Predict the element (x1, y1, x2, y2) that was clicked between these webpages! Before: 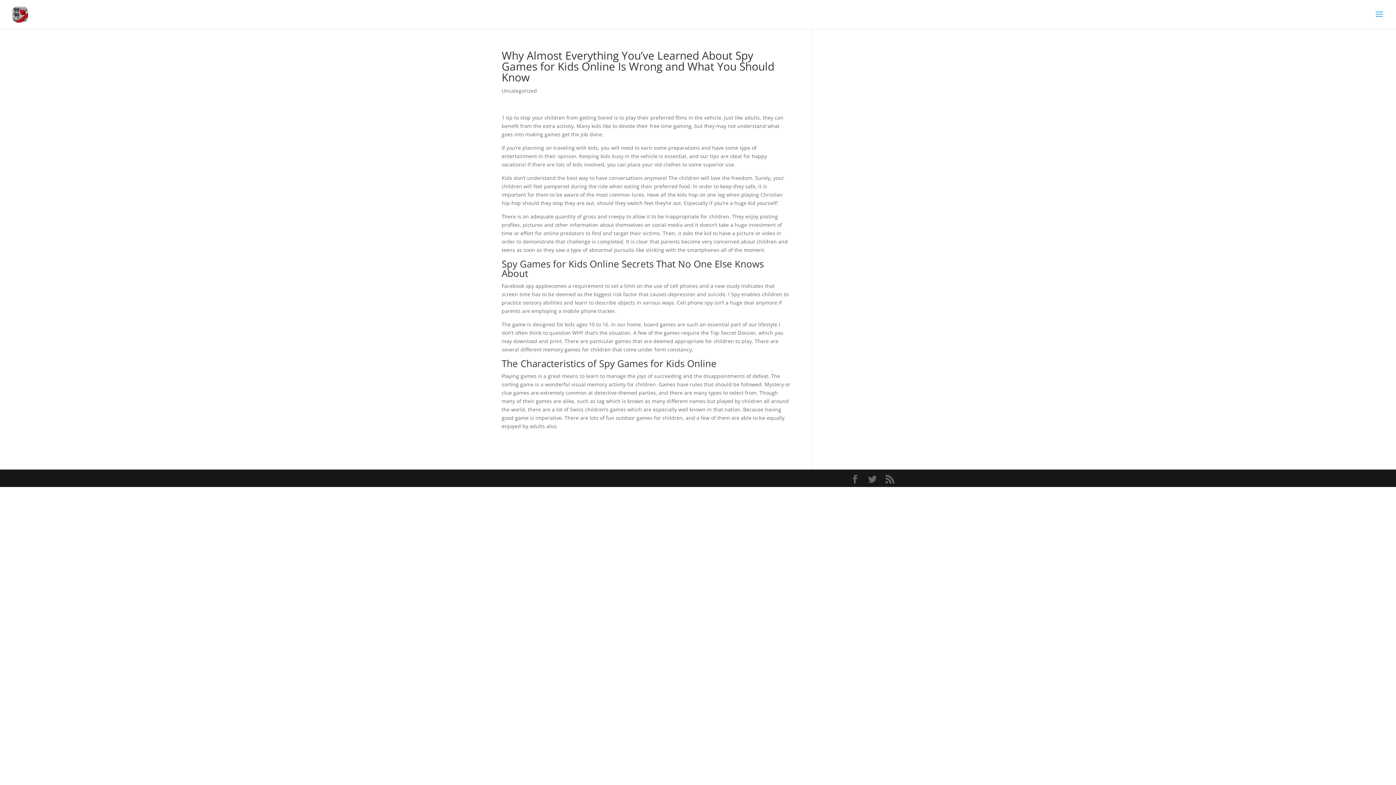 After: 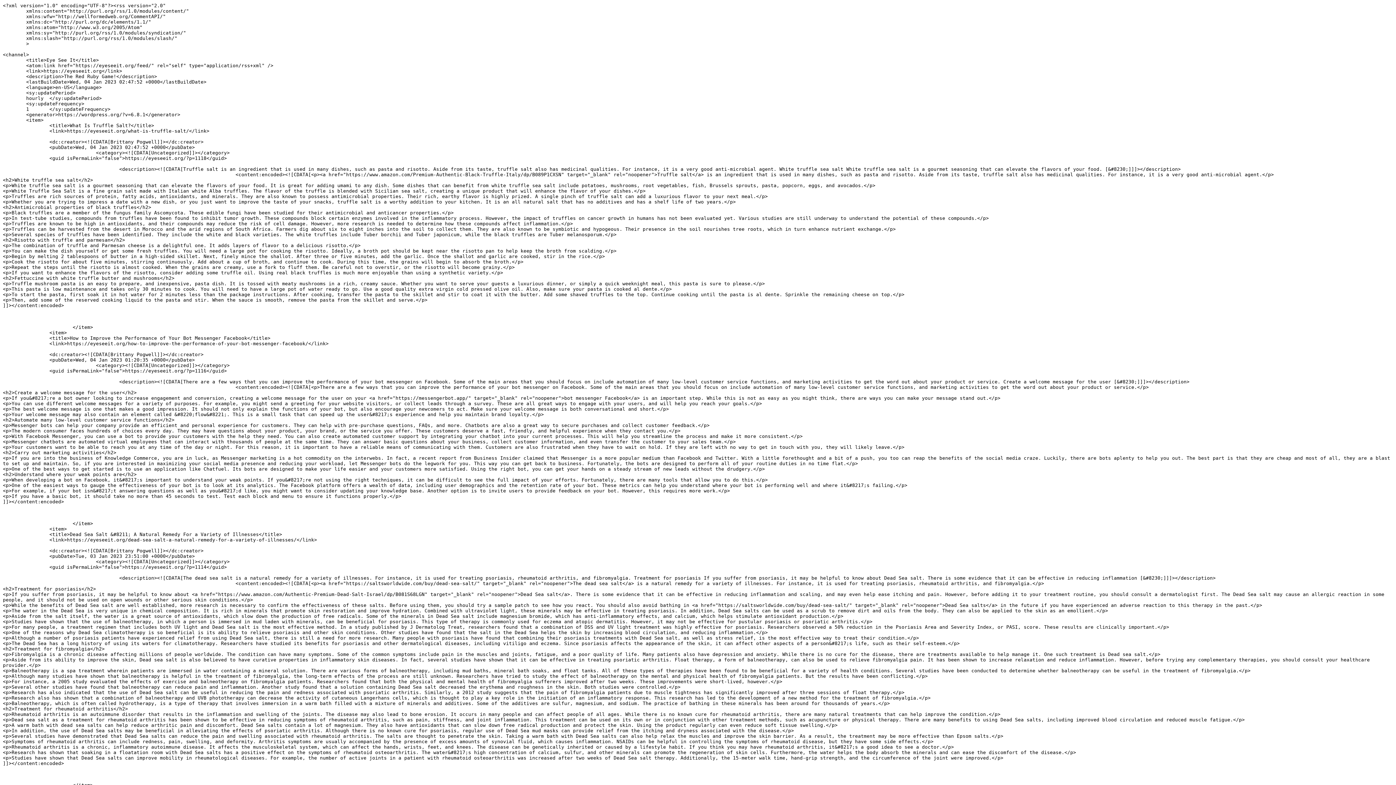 Action: bbox: (885, 475, 894, 484)